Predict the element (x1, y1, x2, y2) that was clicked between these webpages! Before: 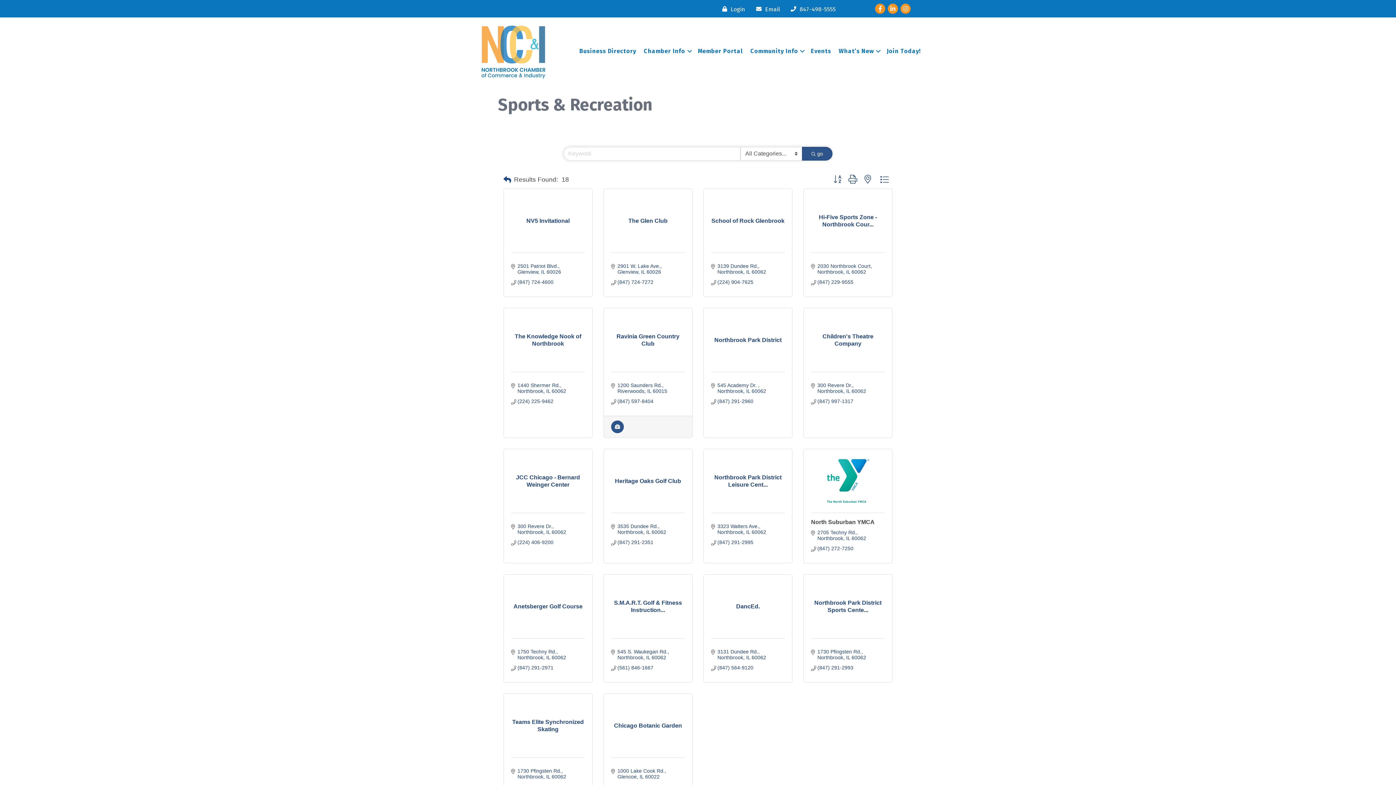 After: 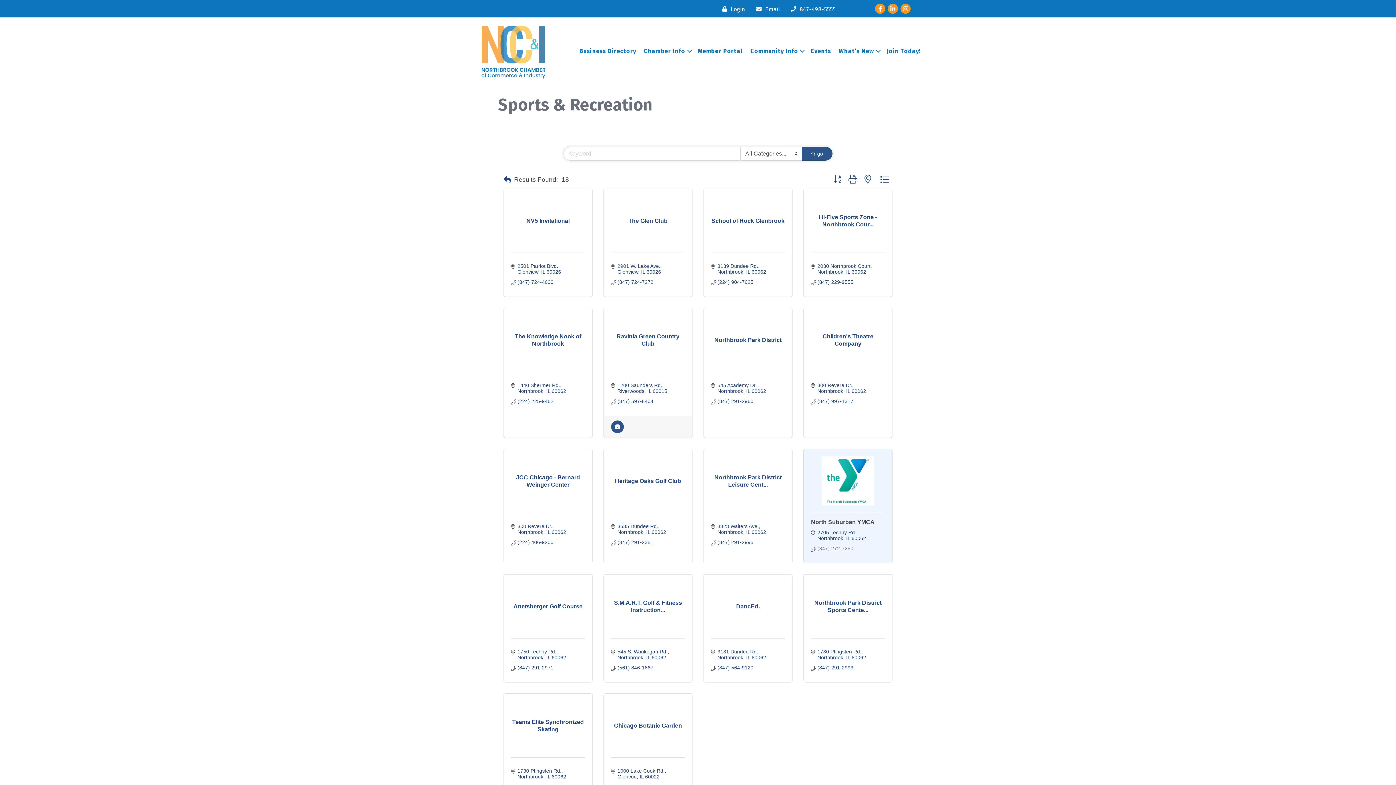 Action: label: (847) 272-7250 bbox: (817, 545, 853, 551)